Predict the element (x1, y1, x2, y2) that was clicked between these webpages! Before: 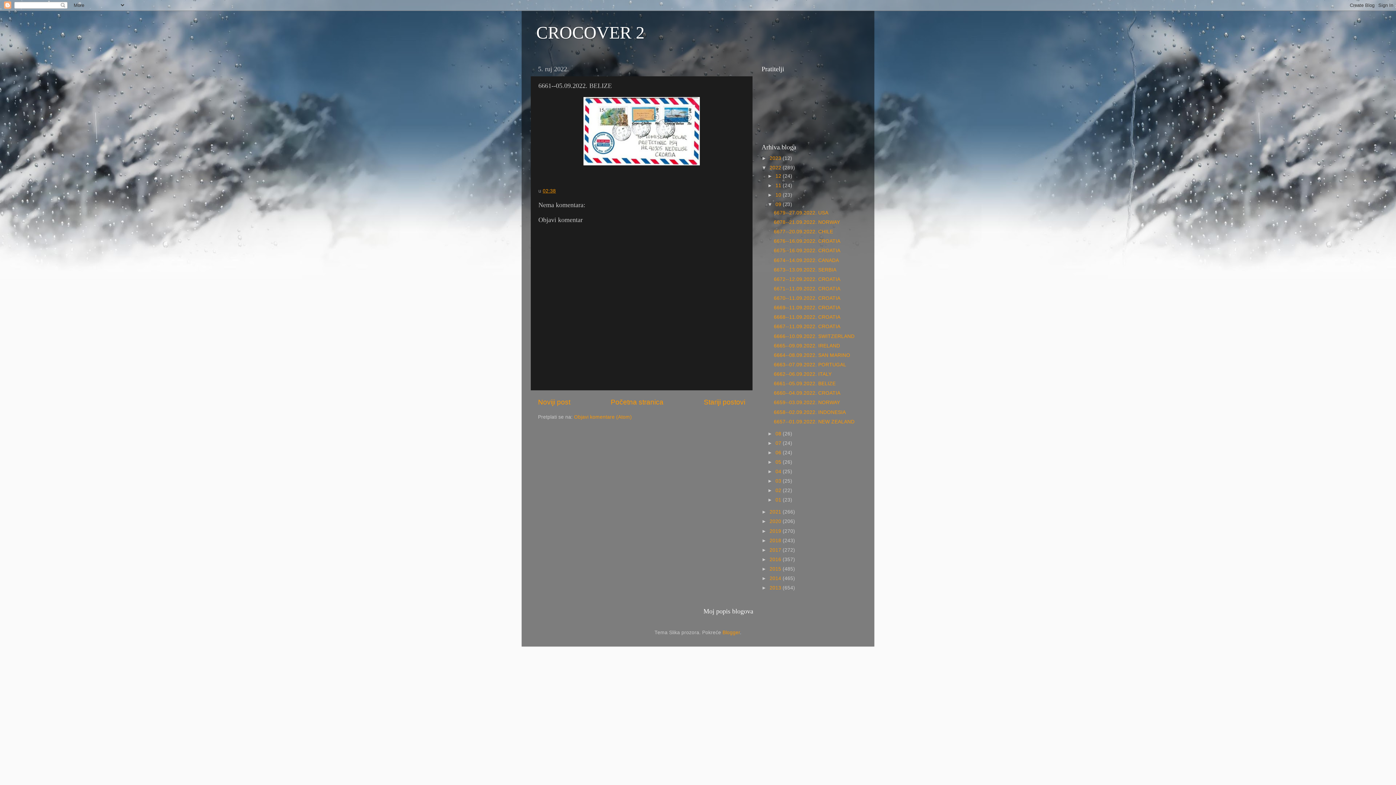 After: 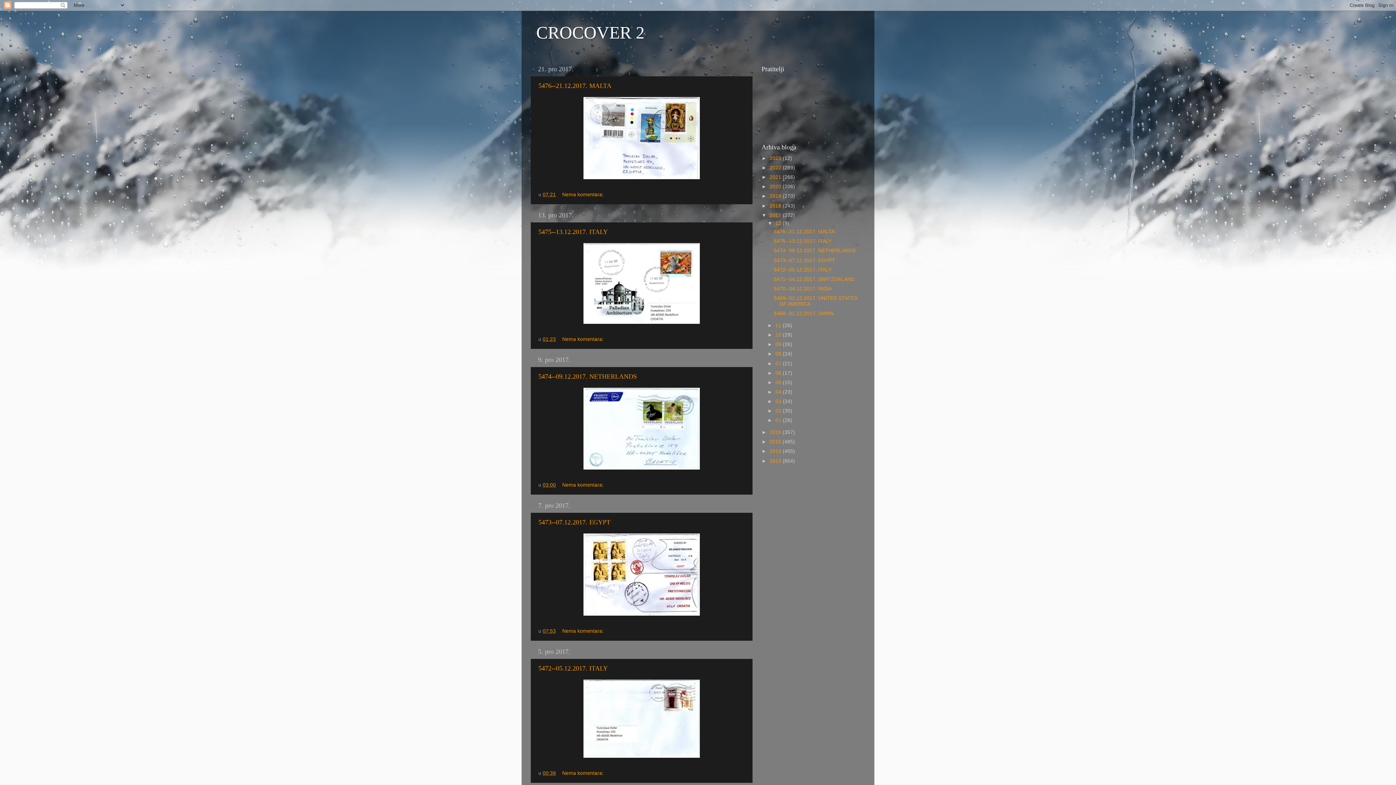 Action: label: 2017  bbox: (769, 547, 782, 553)